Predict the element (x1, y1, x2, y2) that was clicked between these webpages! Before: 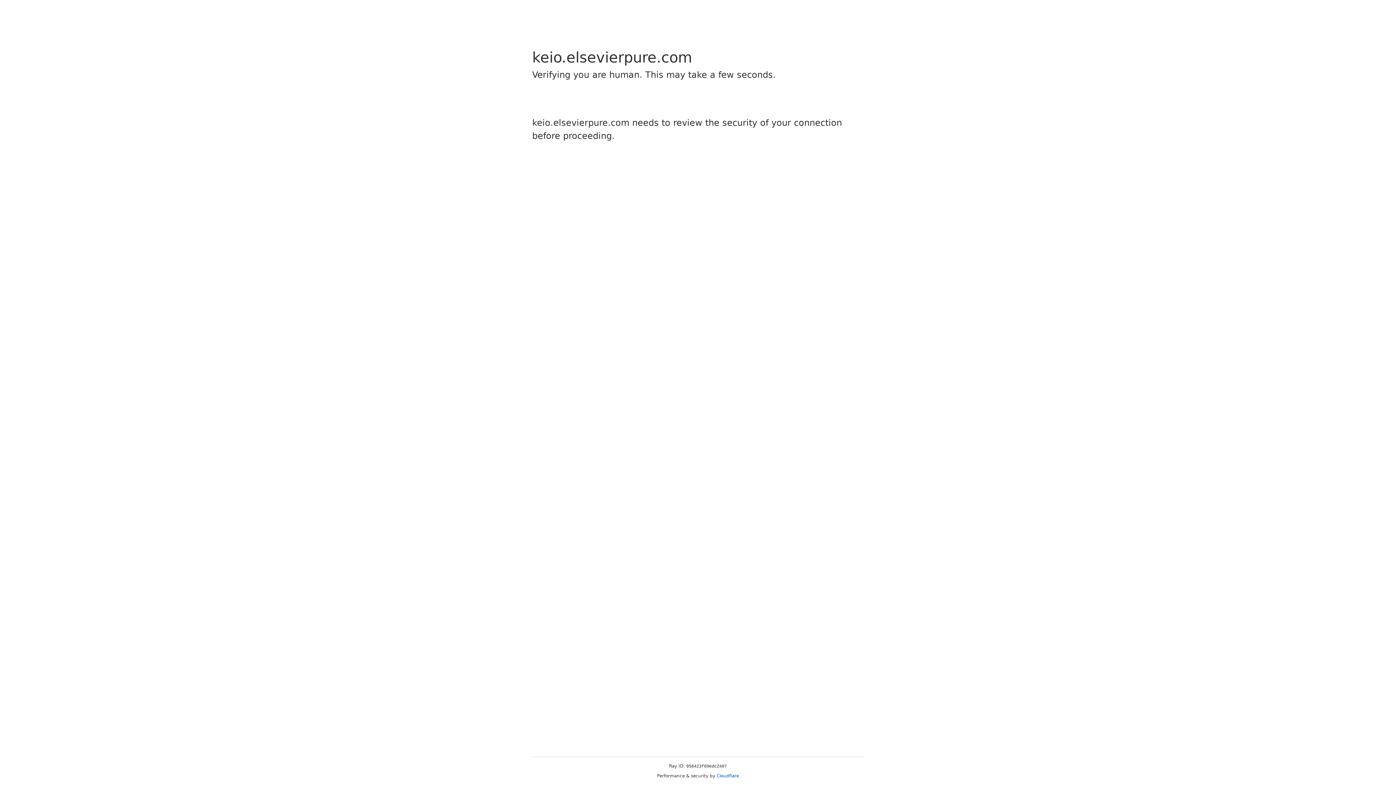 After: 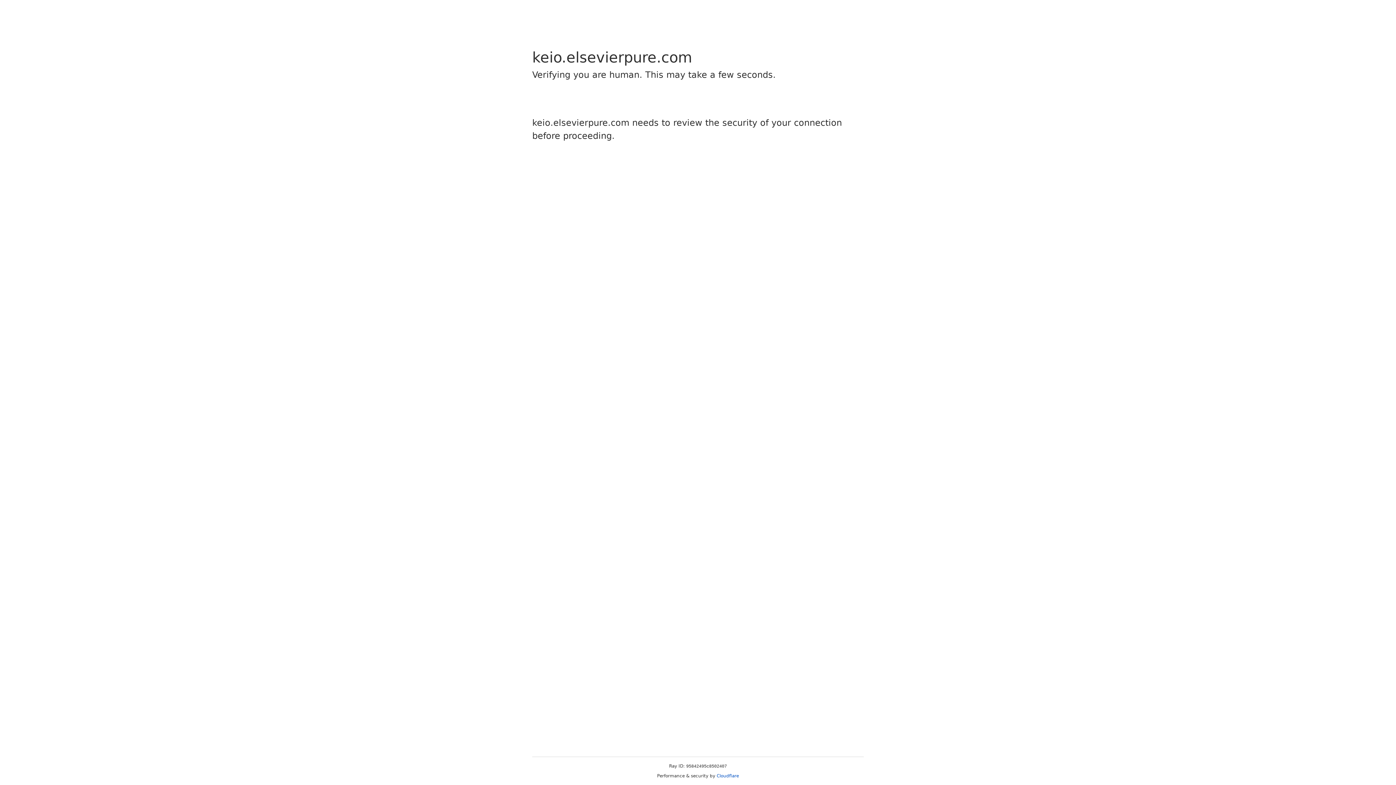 Action: label: Cloudflare bbox: (716, 773, 739, 778)